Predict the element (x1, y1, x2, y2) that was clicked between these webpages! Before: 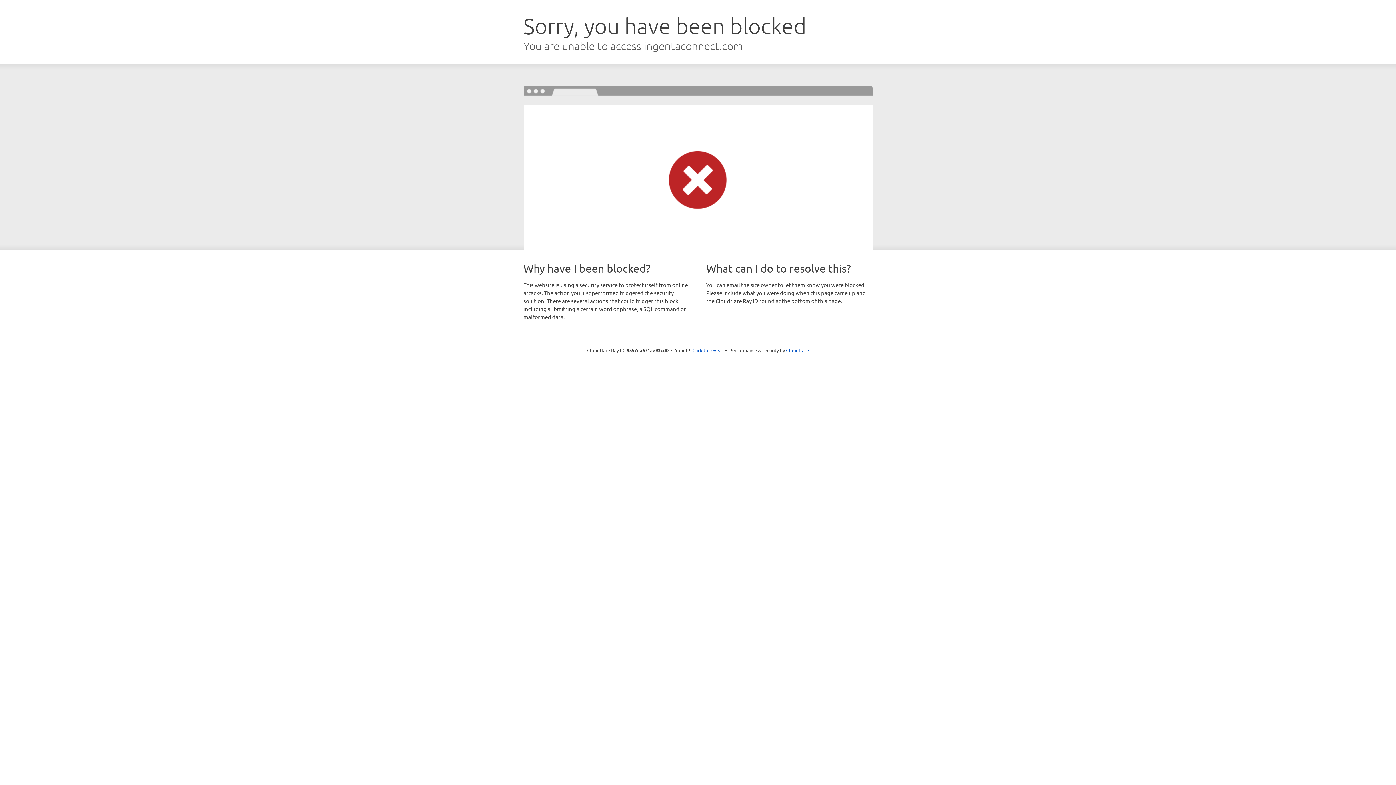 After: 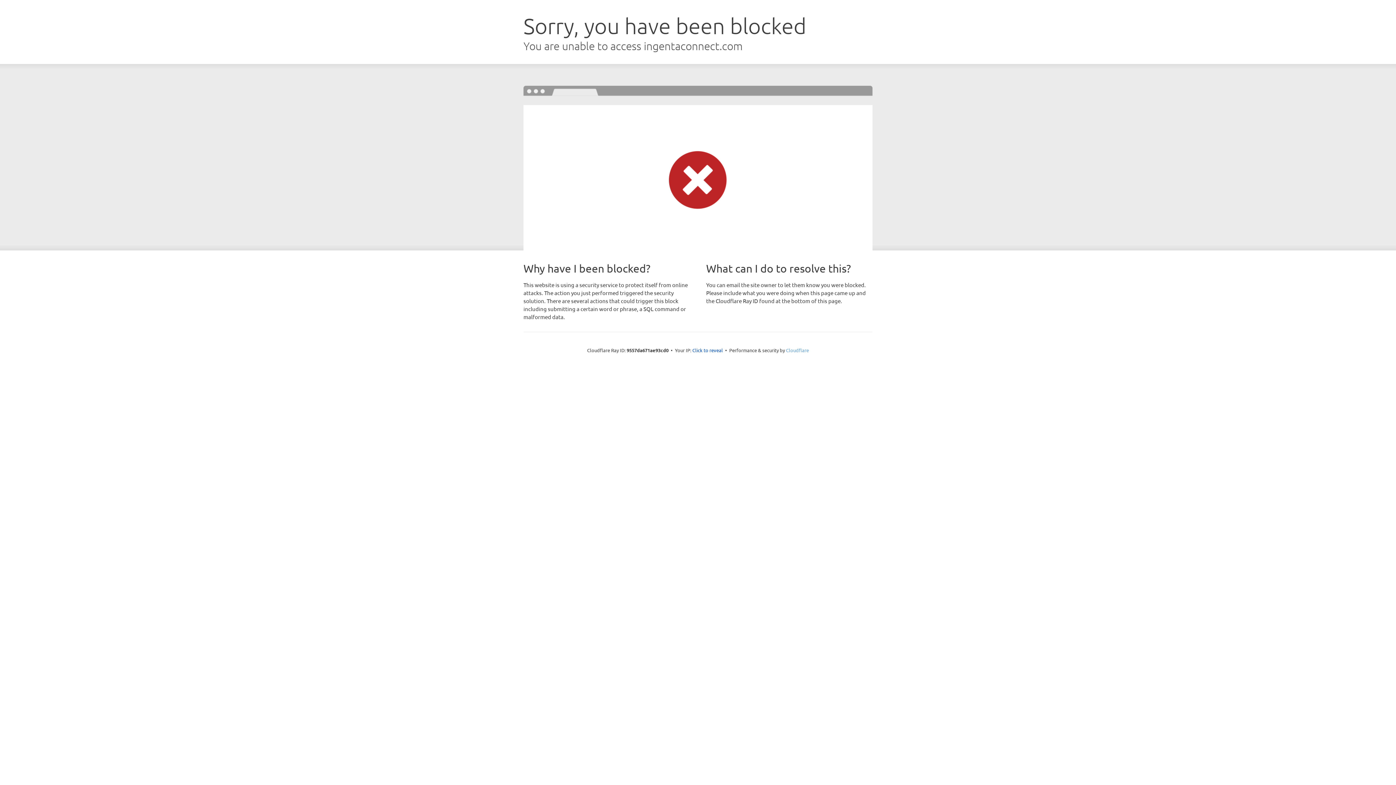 Action: label: Cloudflare bbox: (786, 347, 809, 353)